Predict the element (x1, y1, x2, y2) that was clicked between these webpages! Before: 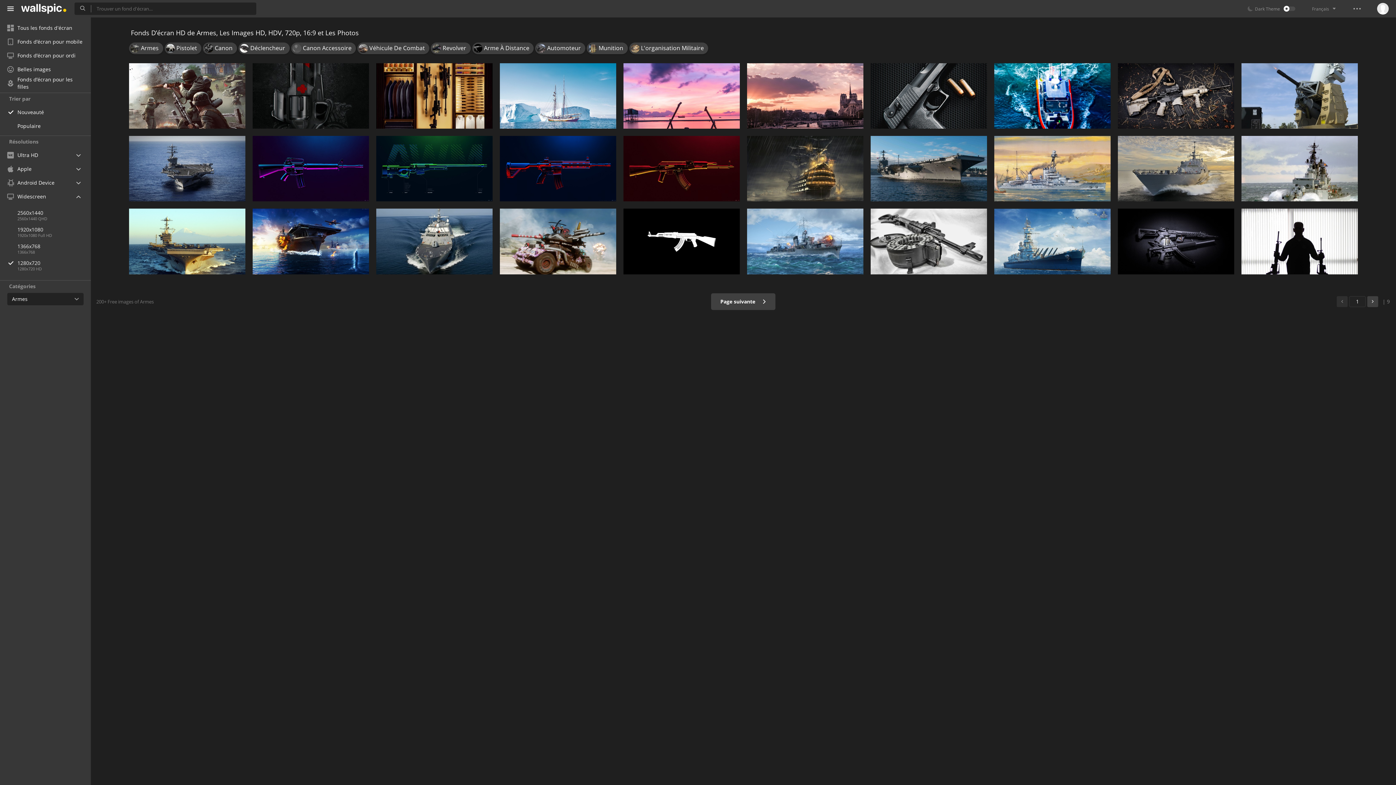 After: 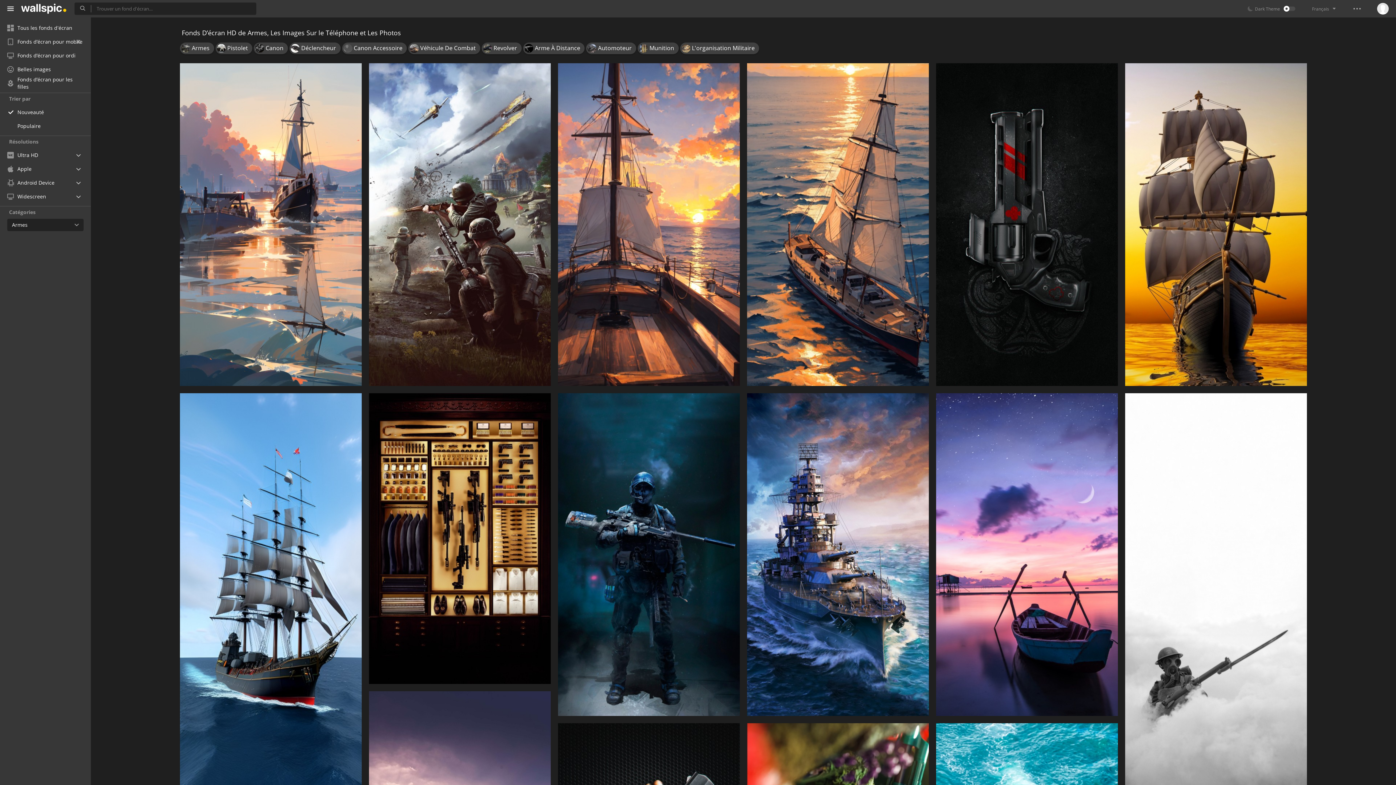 Action: bbox: (0, 34, 90, 48) label: Fonds d’écran pour mobile